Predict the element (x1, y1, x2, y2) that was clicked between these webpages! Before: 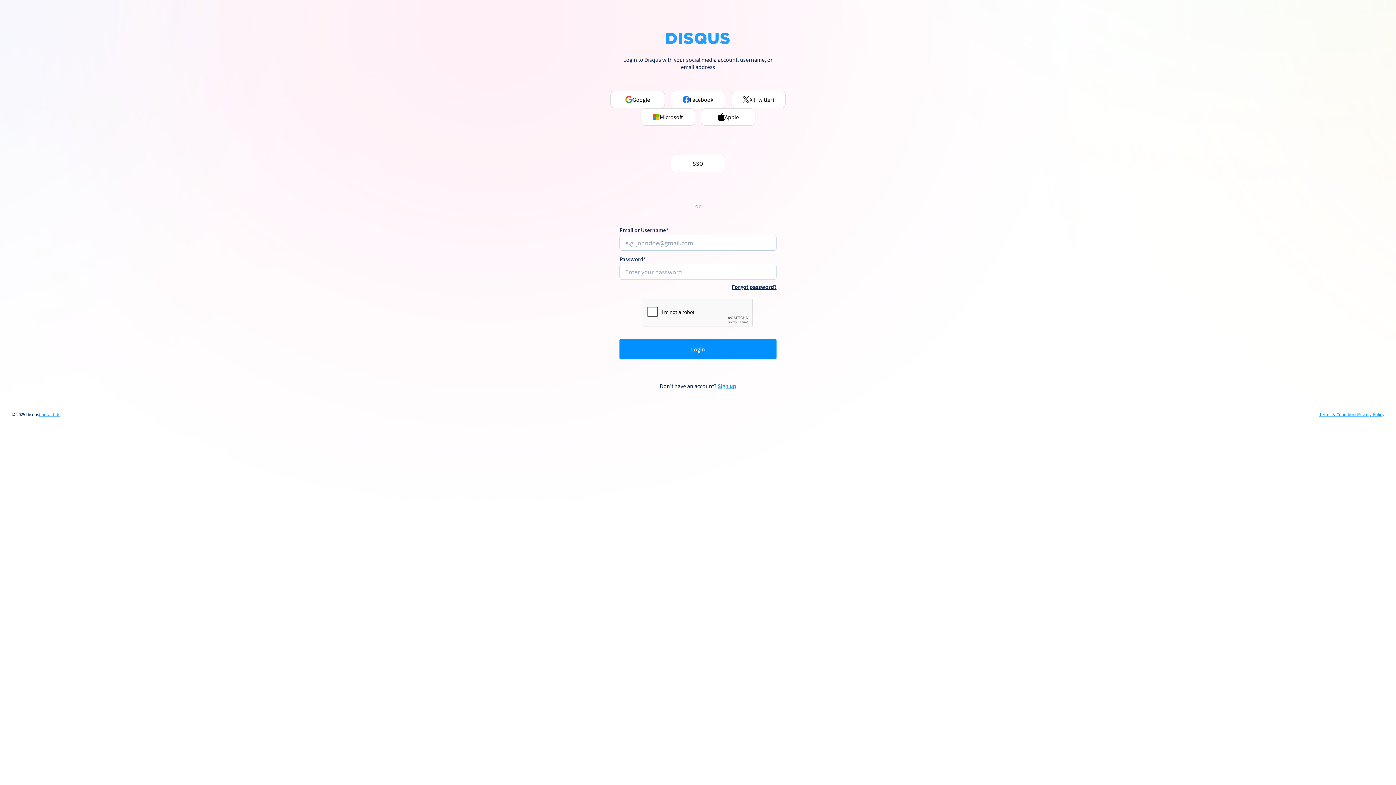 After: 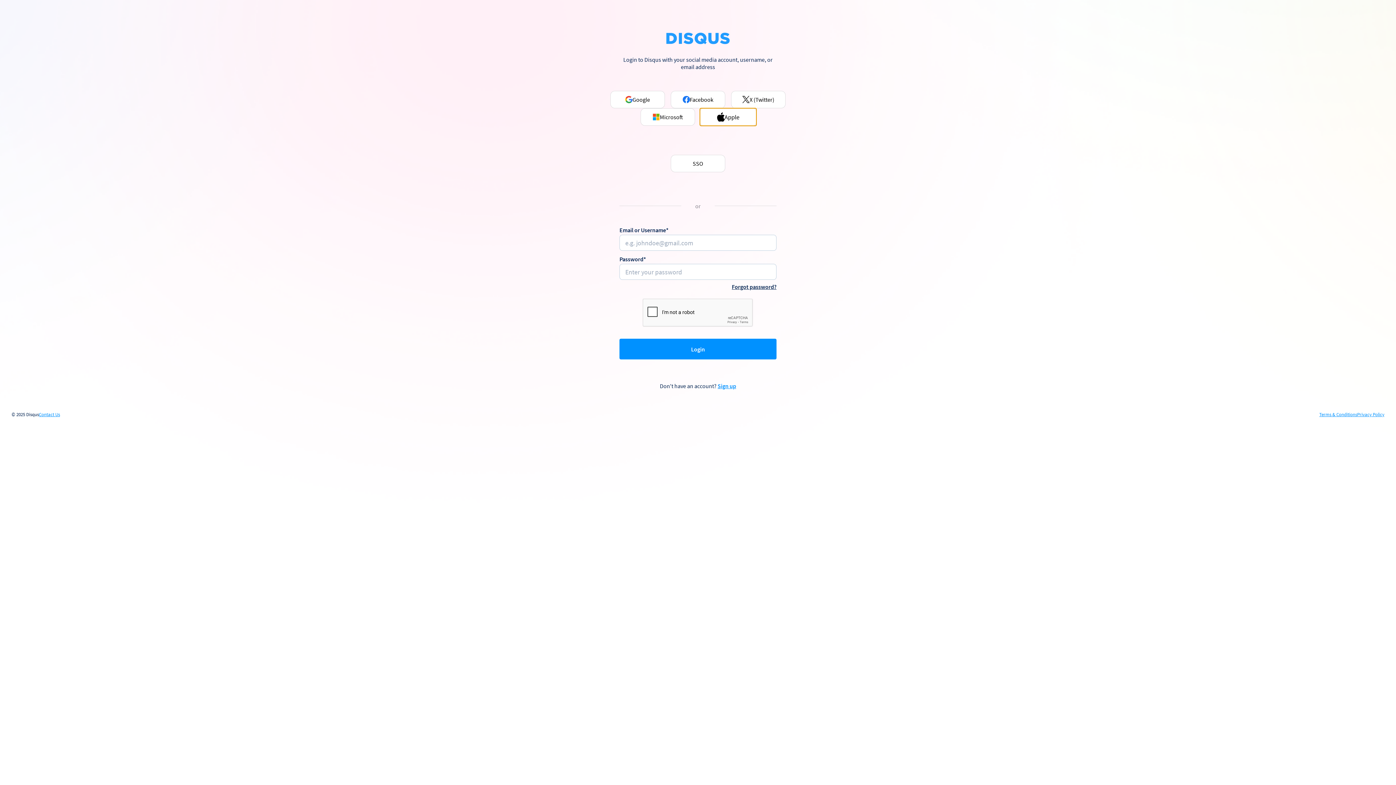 Action: label: Apple bbox: (701, 108, 755, 125)